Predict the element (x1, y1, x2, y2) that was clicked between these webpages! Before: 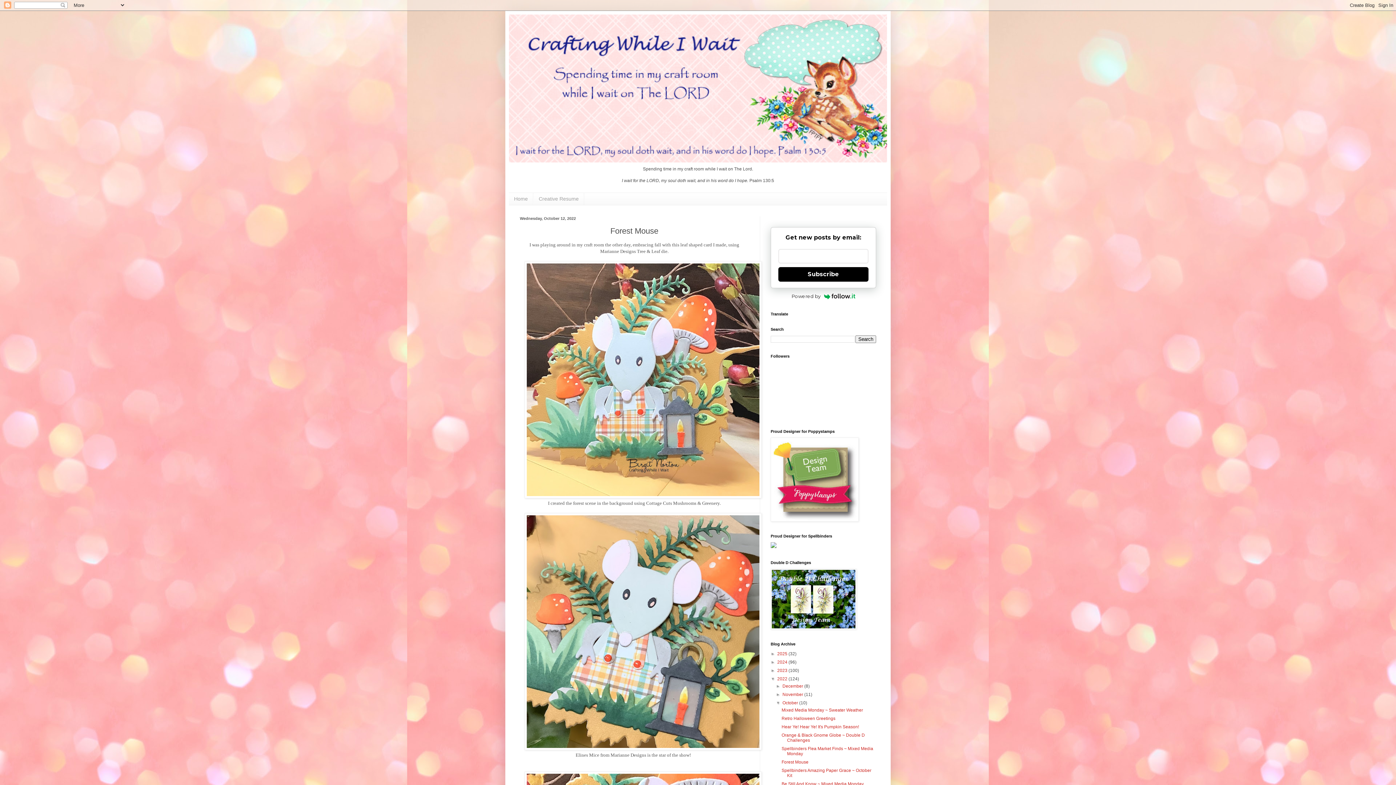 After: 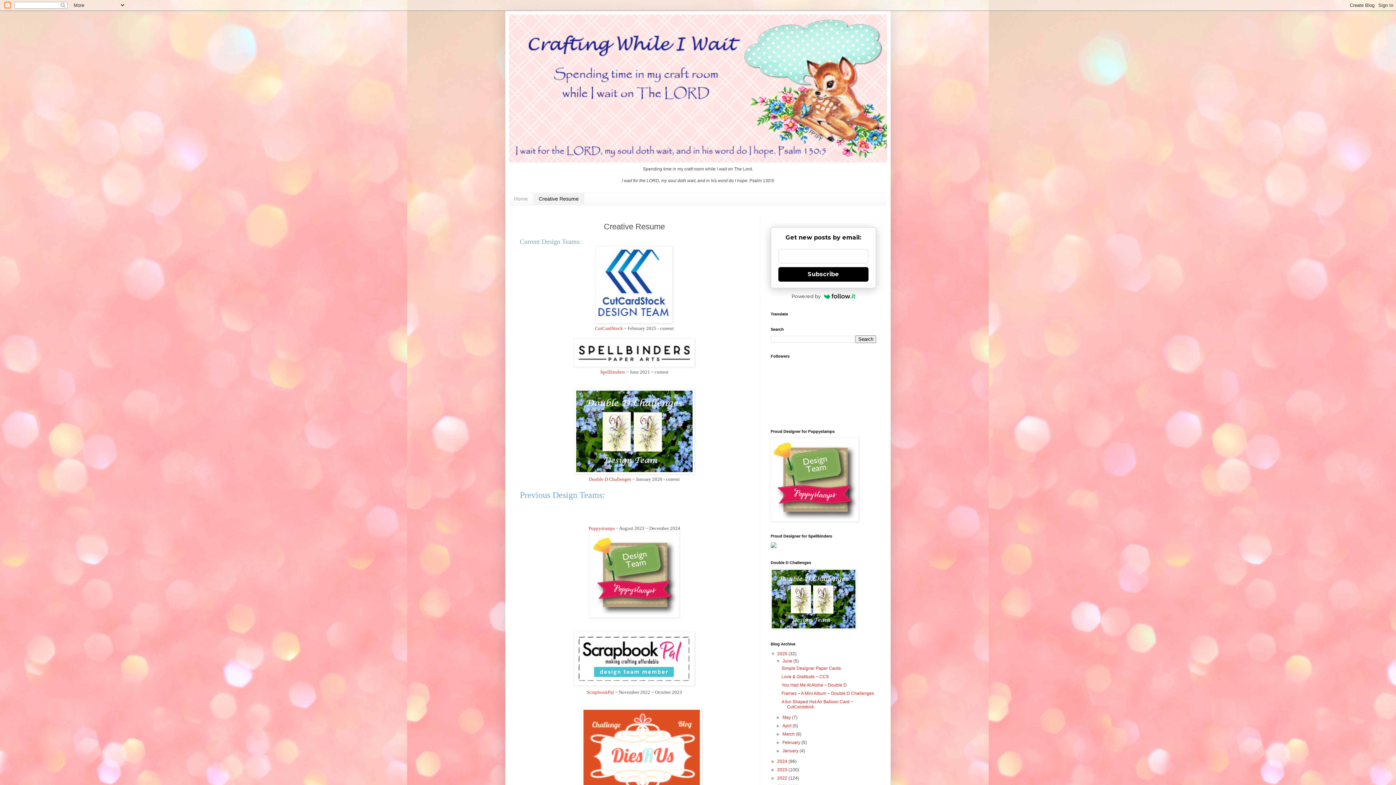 Action: label: Creative Resume bbox: (533, 193, 584, 205)